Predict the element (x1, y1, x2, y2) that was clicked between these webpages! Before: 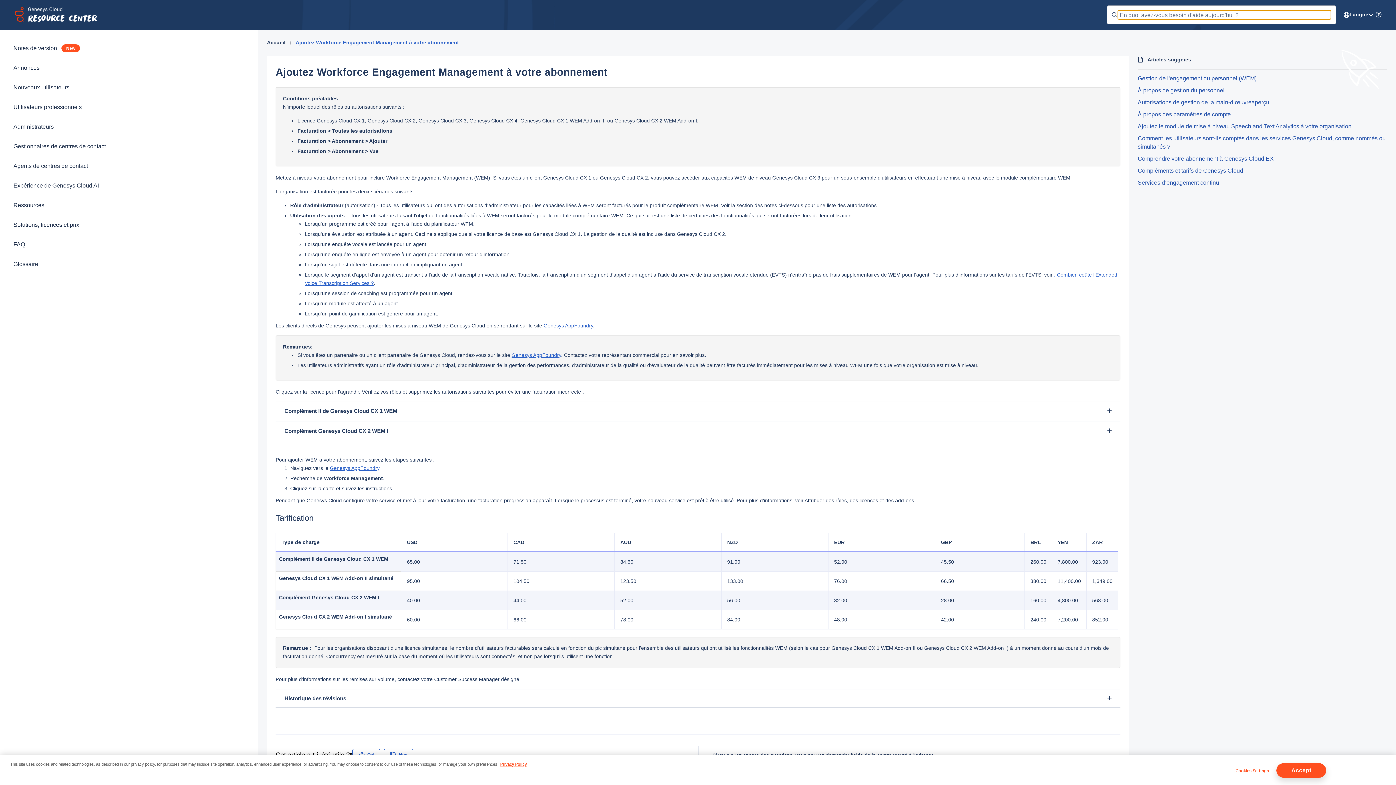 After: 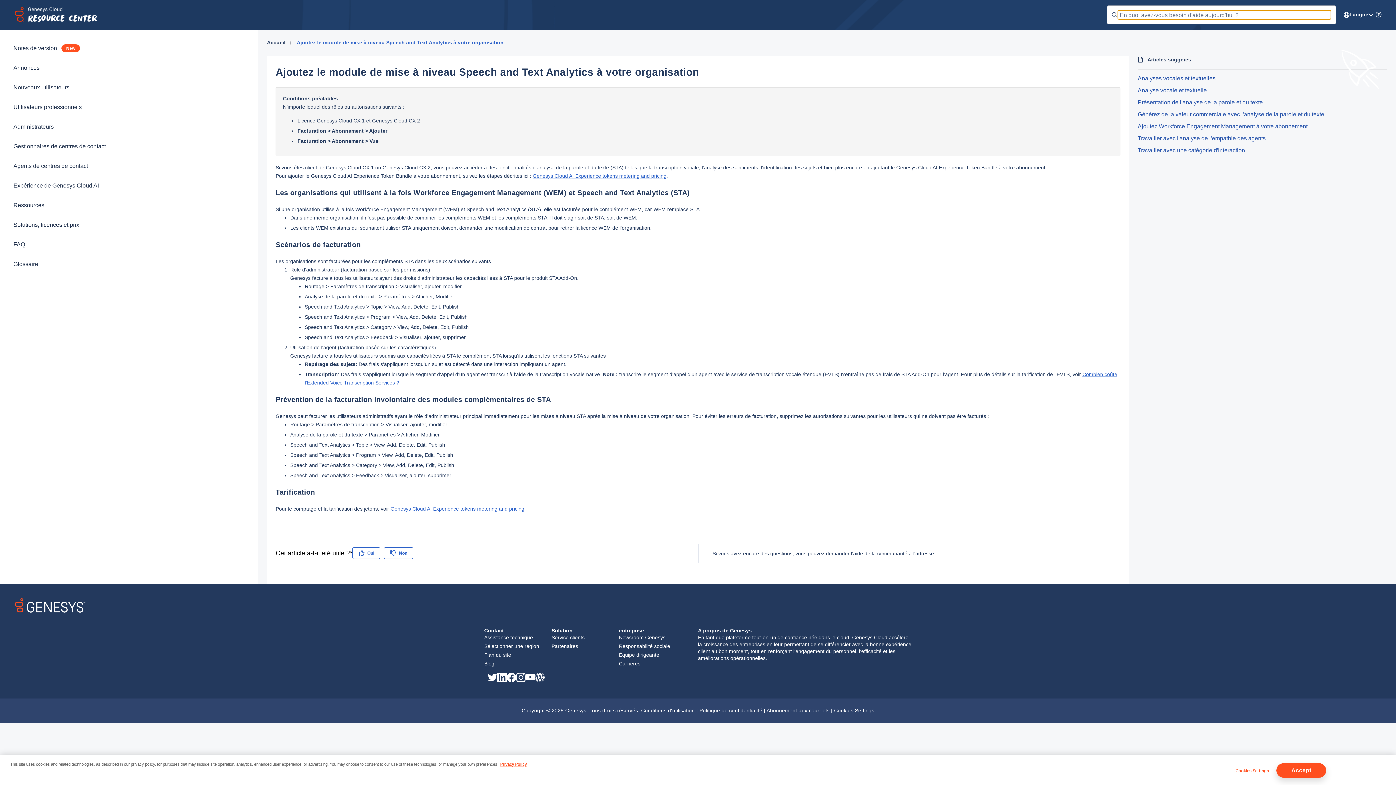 Action: bbox: (1138, 123, 1351, 129) label: Ajoutez le module de mise à niveau Speech and Text Analytics à votre organisation